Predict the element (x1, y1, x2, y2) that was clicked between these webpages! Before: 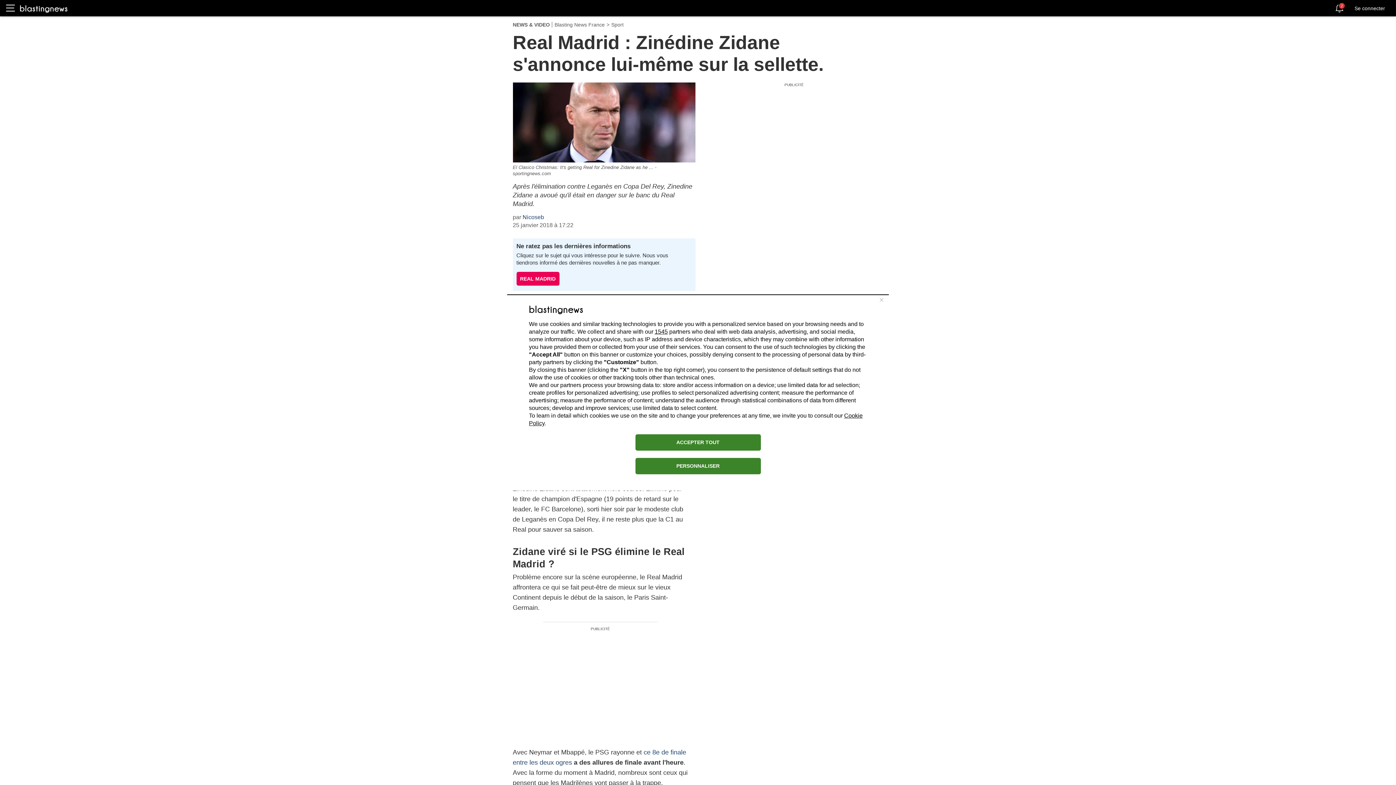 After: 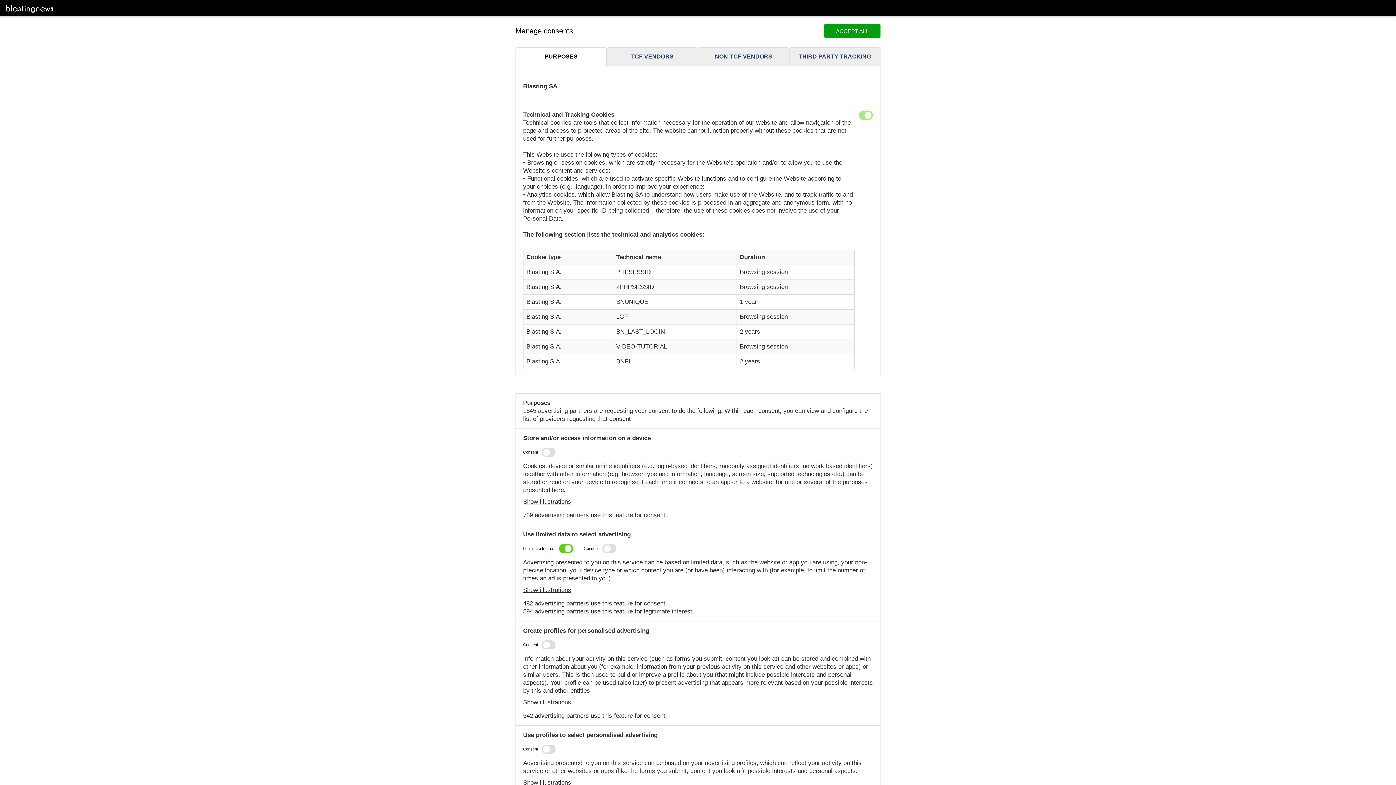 Action: bbox: (635, 458, 760, 474) label: PERSONNALISER